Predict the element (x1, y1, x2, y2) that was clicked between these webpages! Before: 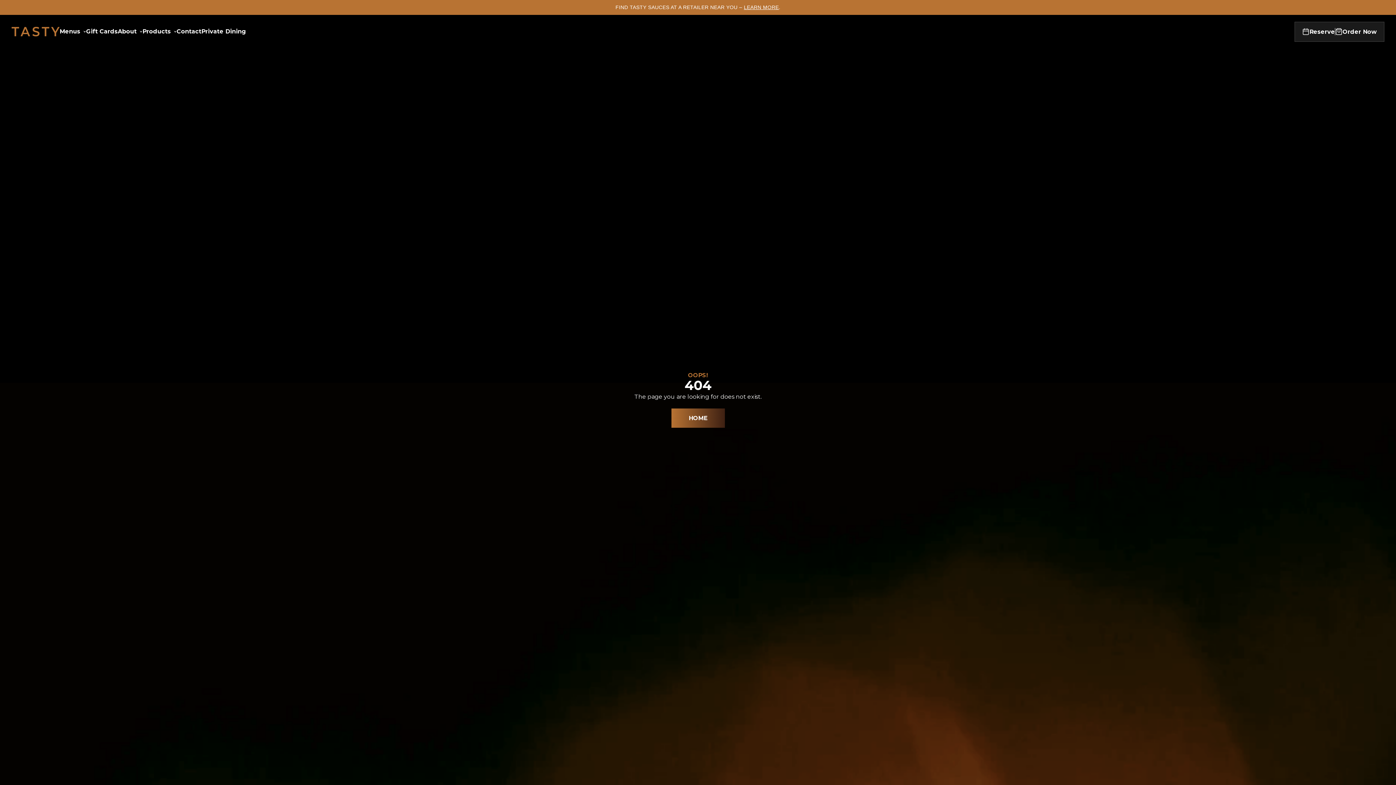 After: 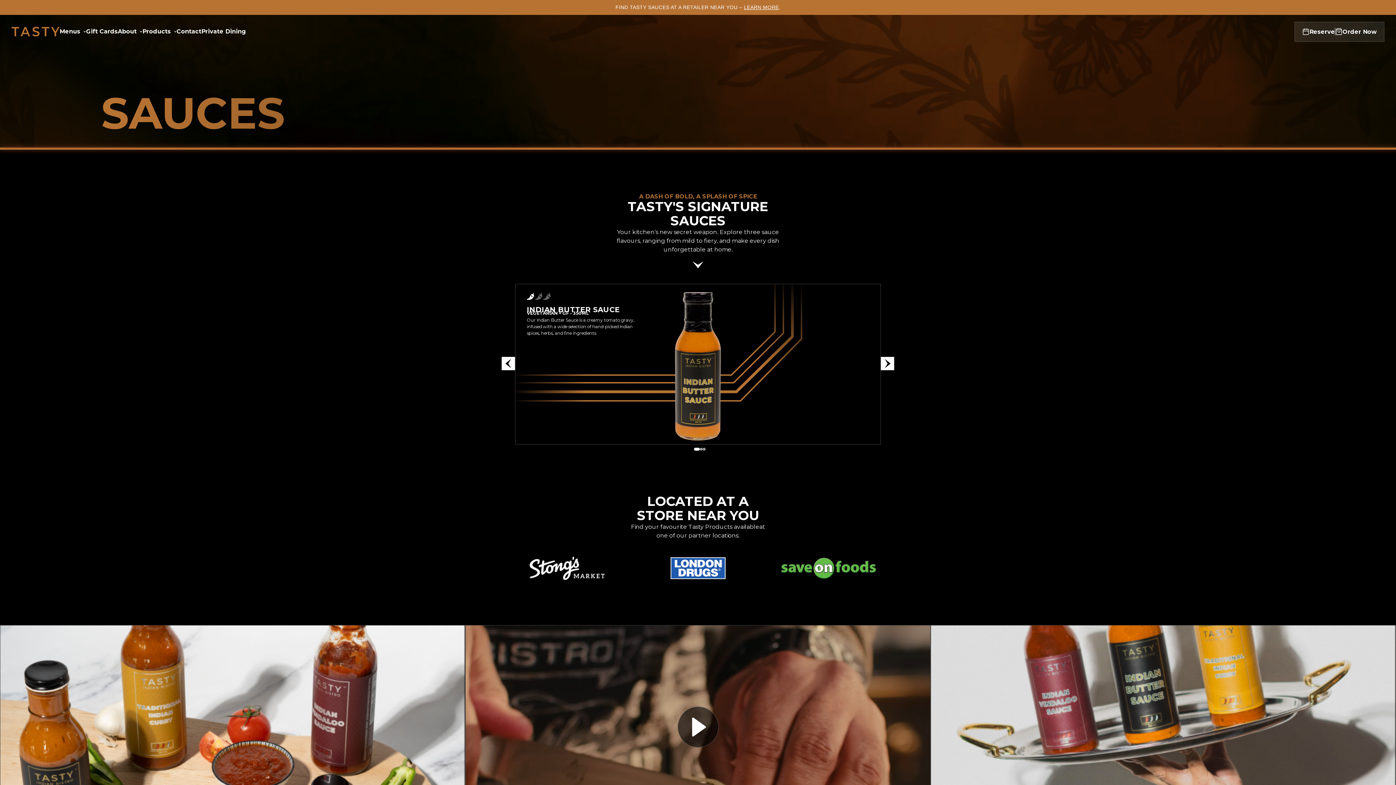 Action: bbox: (744, 4, 779, 10) label: LEARN MORE